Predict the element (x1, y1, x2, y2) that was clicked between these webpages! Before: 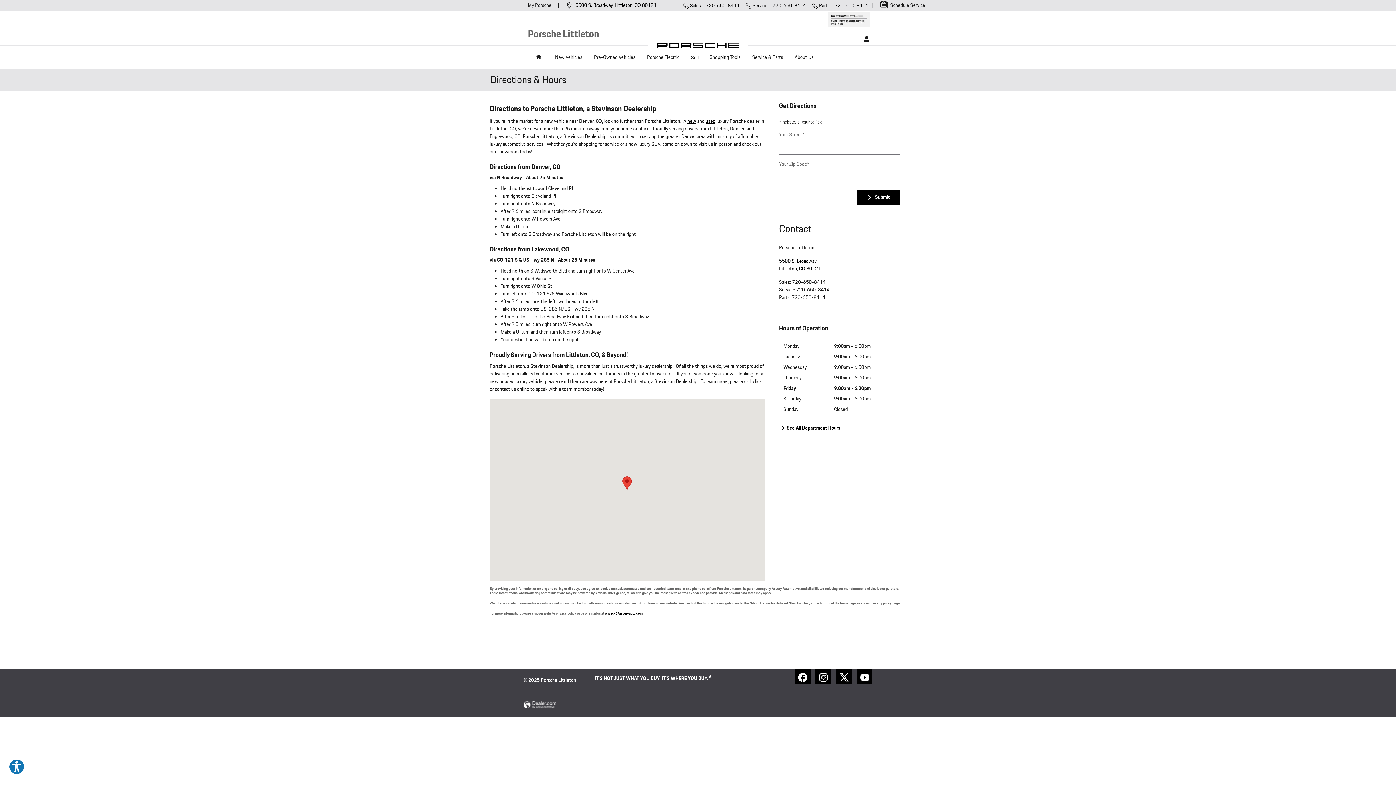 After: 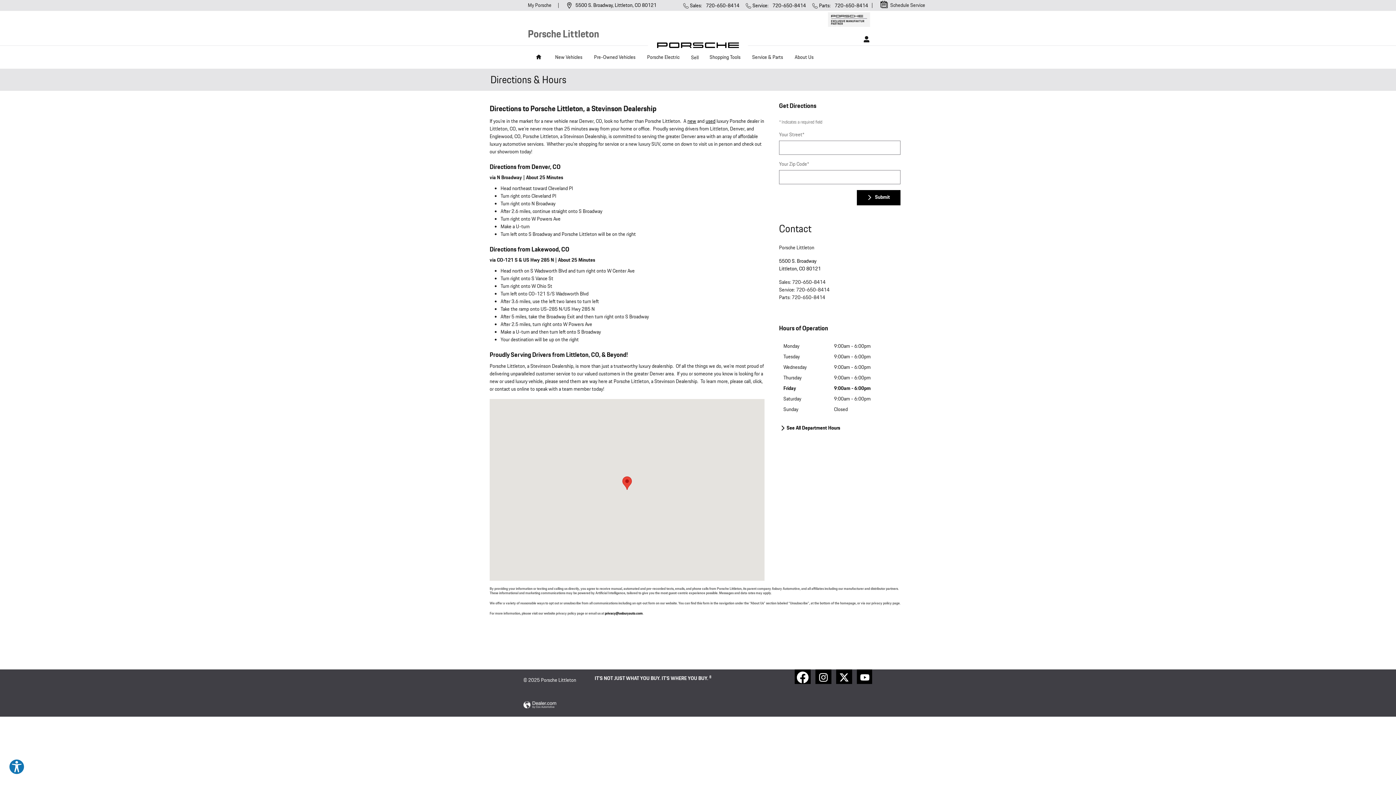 Action: label: Facebook bbox: (794, 669, 809, 684)